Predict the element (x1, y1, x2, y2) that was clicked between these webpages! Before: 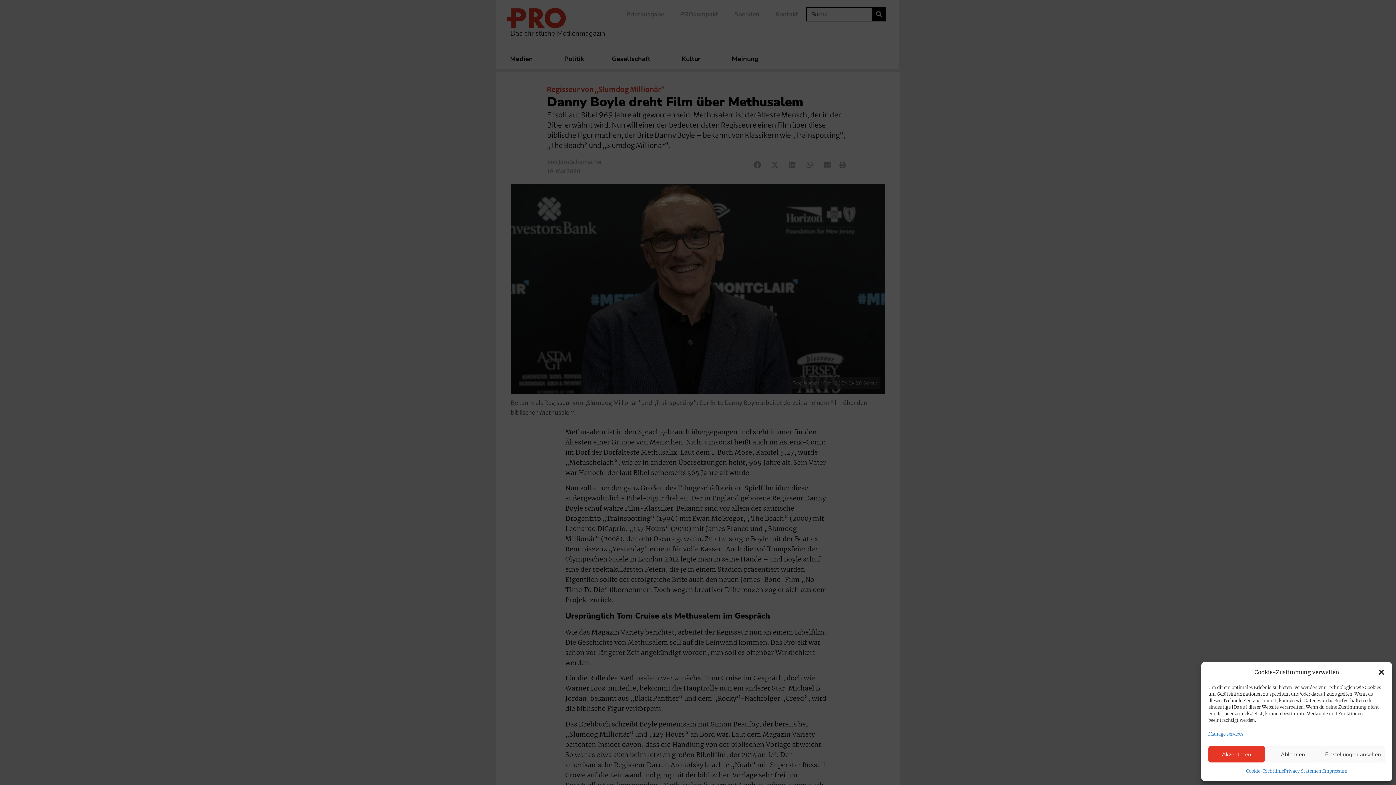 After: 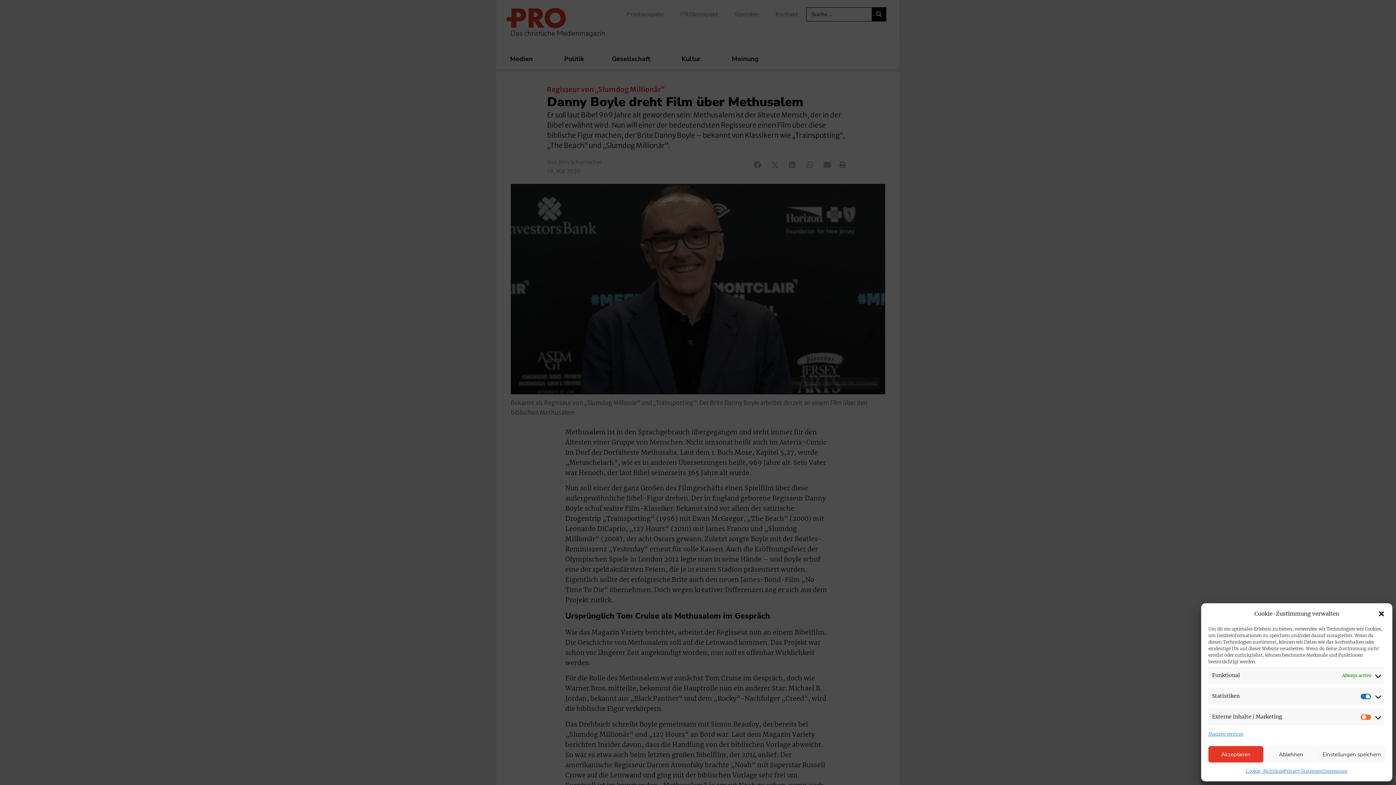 Action: label: Einstellungen ansehen bbox: (1321, 746, 1385, 762)